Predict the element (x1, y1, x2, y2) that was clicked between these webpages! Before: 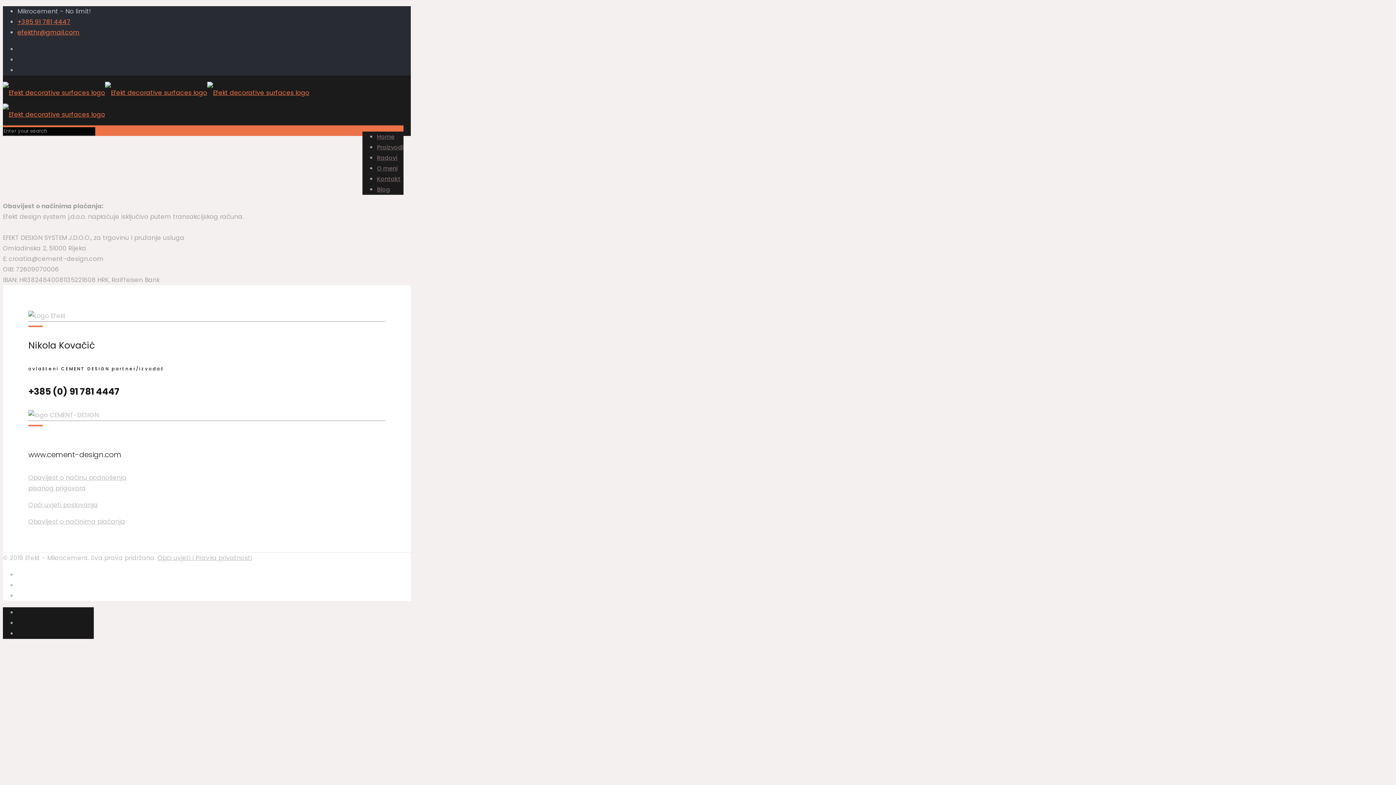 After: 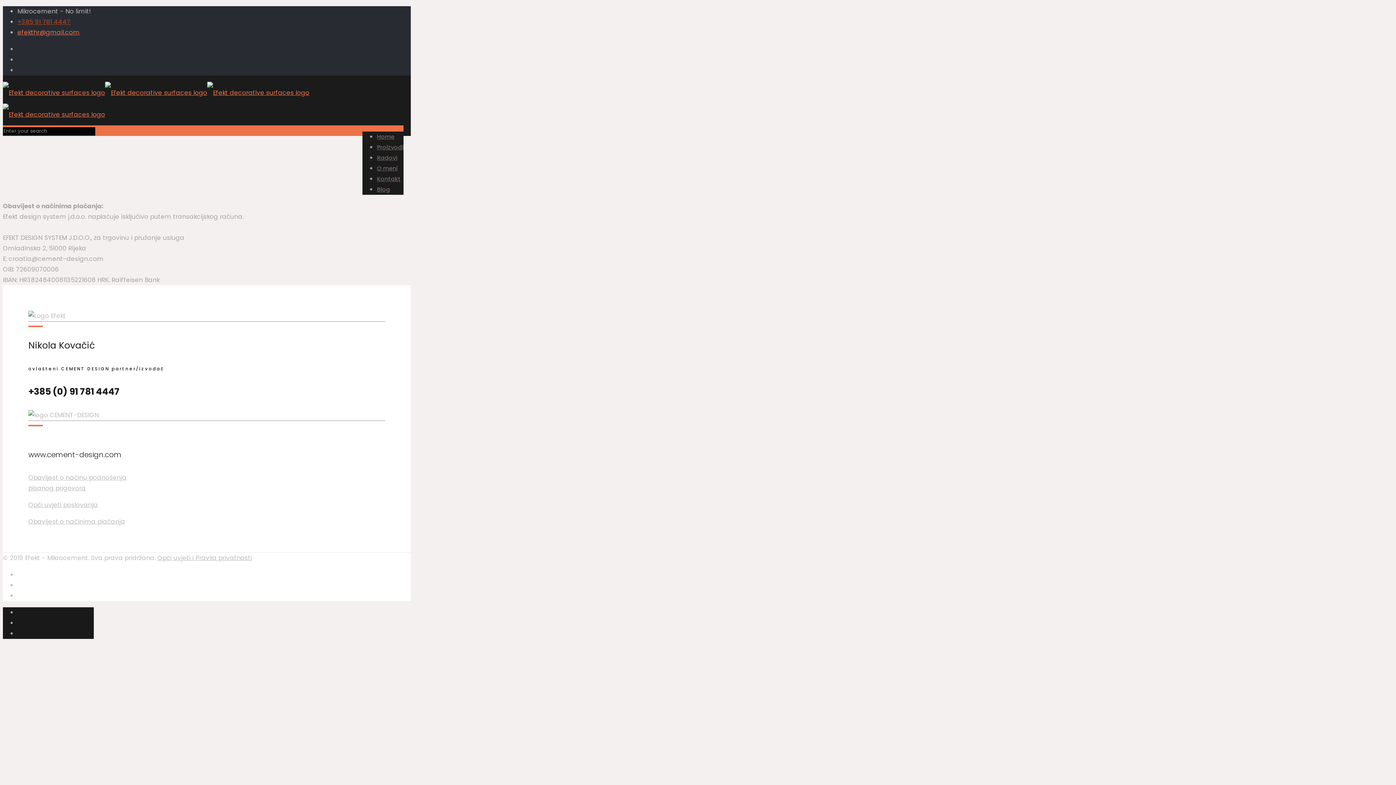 Action: label: +385 91 781 4447 bbox: (17, 17, 70, 26)